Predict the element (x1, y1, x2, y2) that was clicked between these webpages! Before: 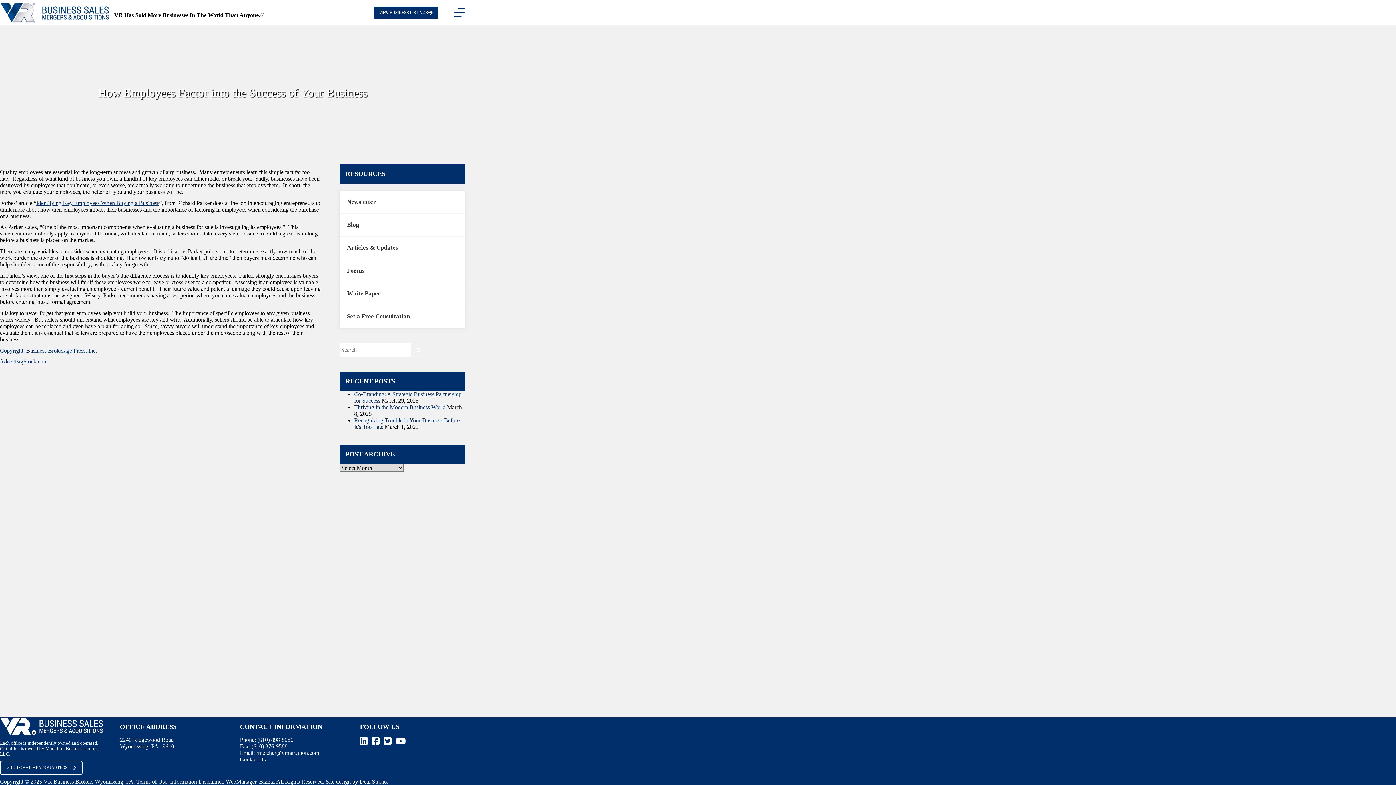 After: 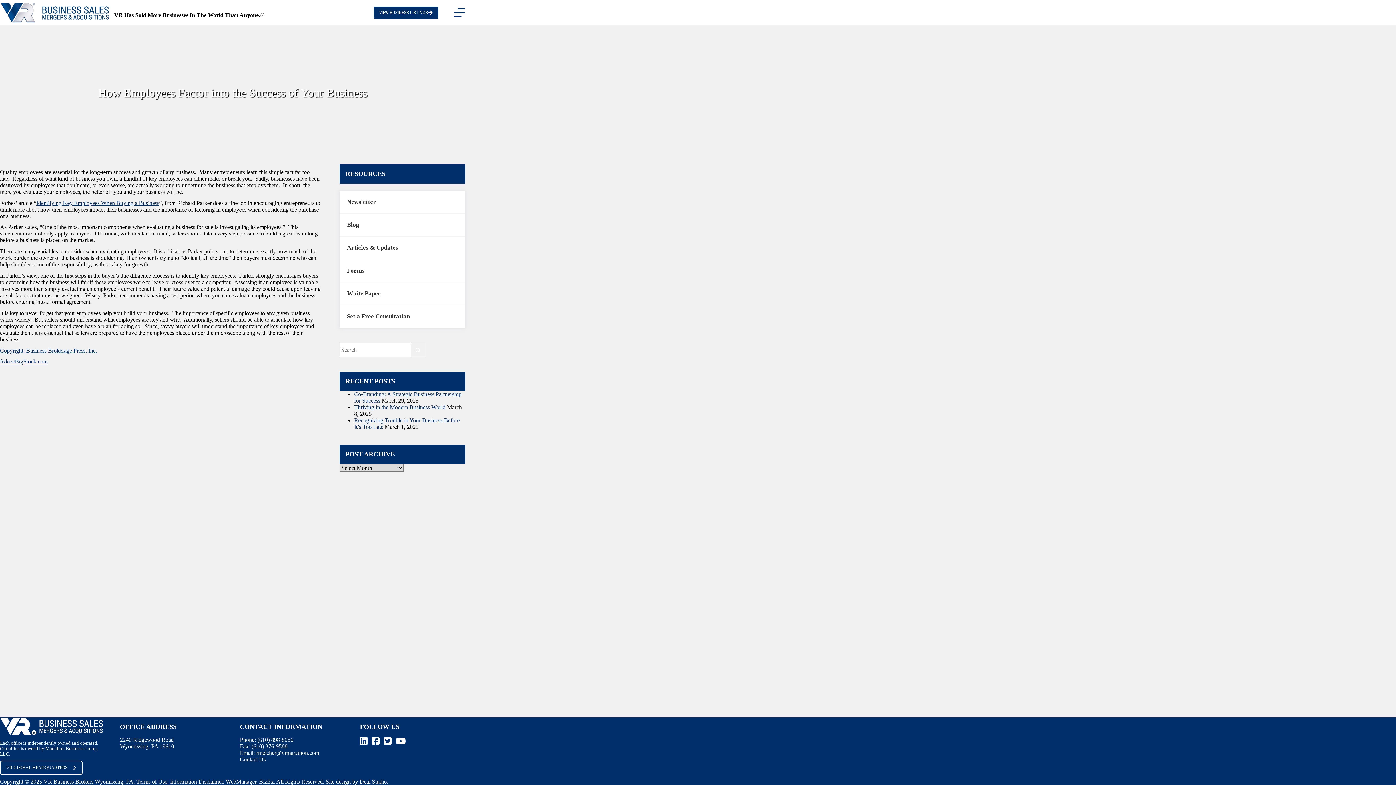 Action: bbox: (360, 739, 370, 745)